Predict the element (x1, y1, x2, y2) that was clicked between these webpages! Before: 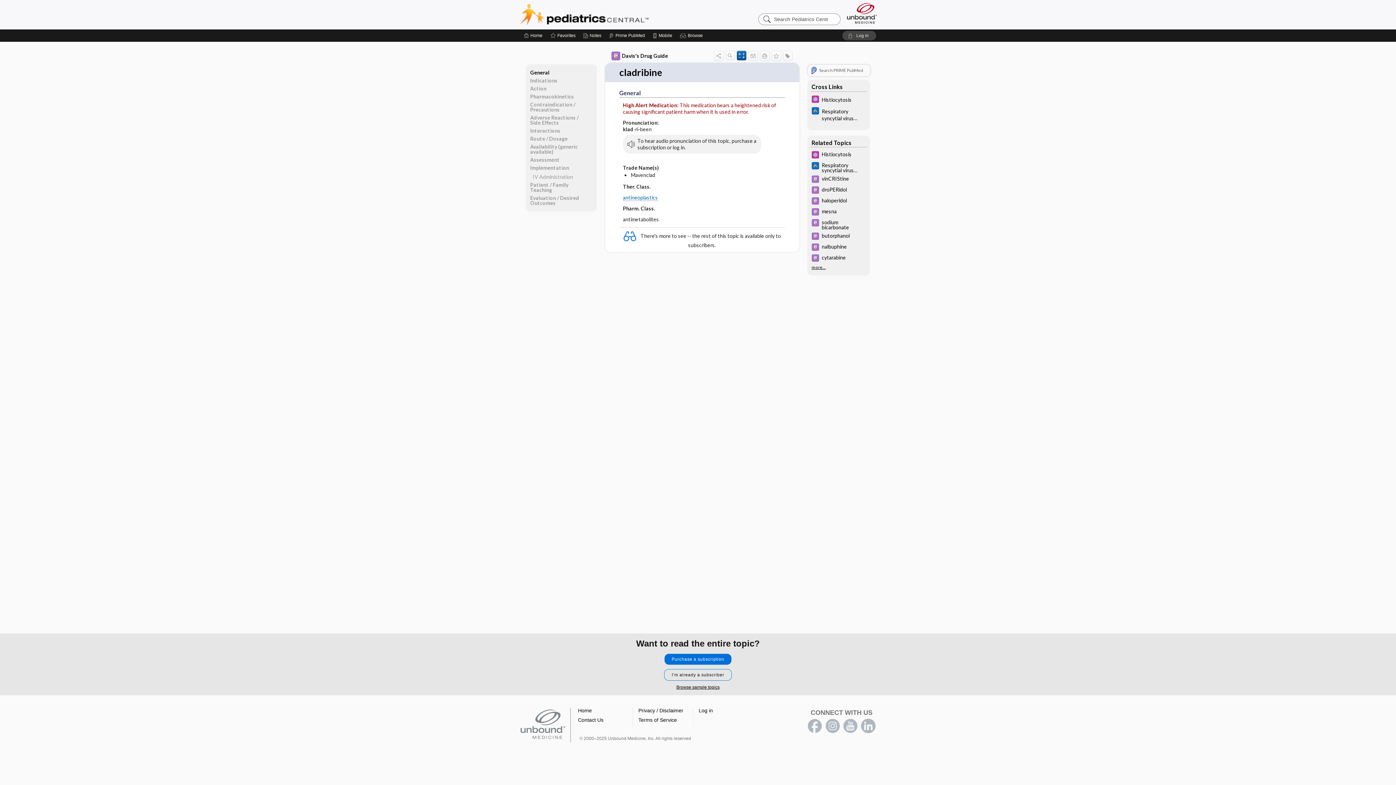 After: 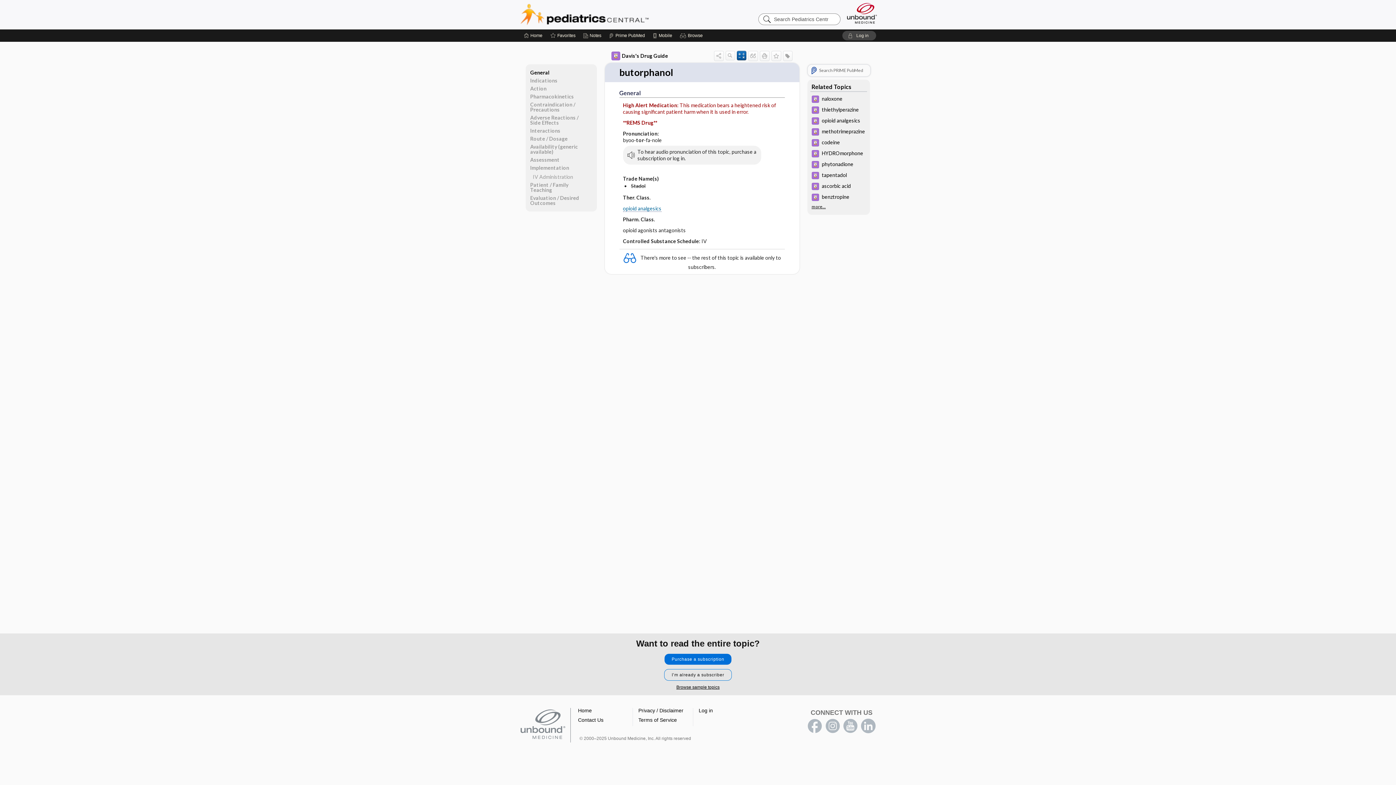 Action: label: butorphanol bbox: (807, 231, 870, 242)